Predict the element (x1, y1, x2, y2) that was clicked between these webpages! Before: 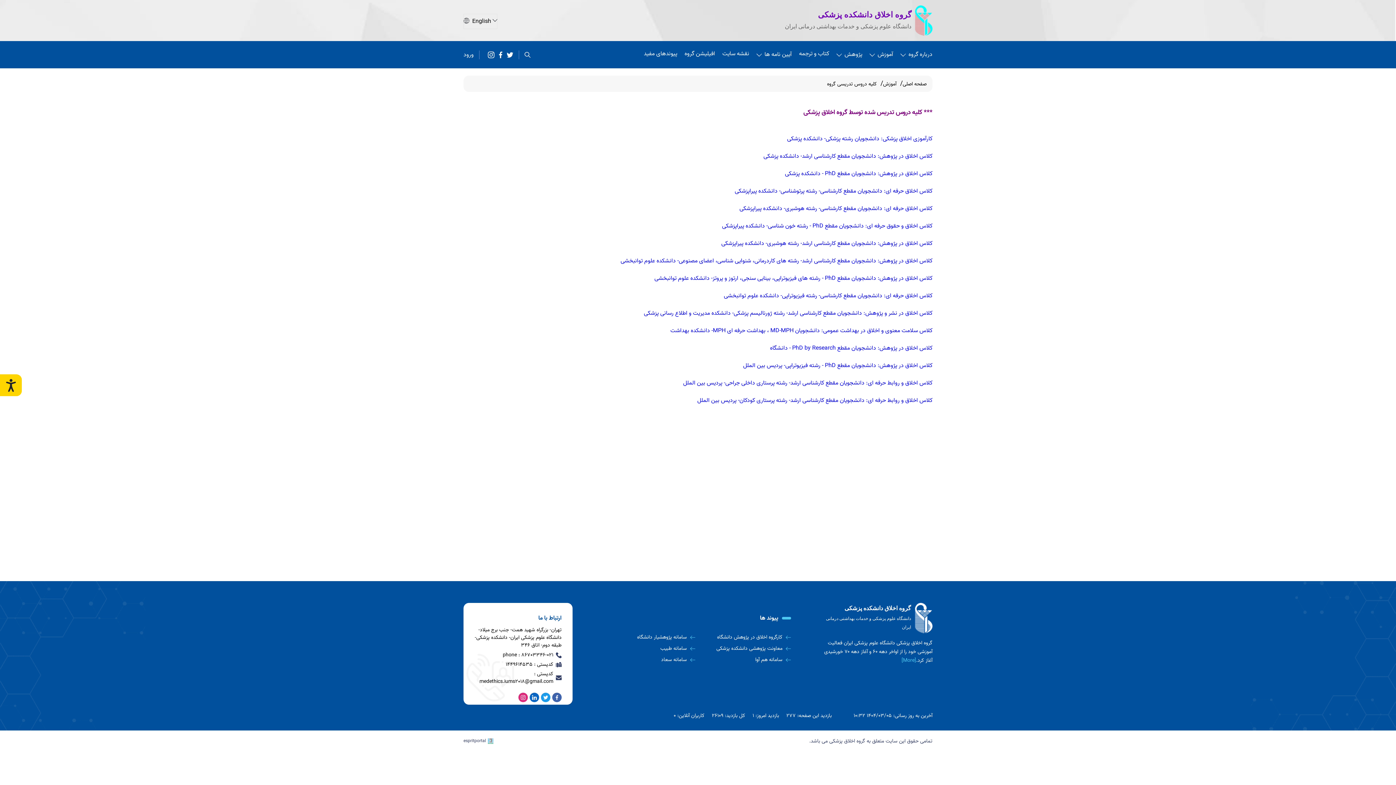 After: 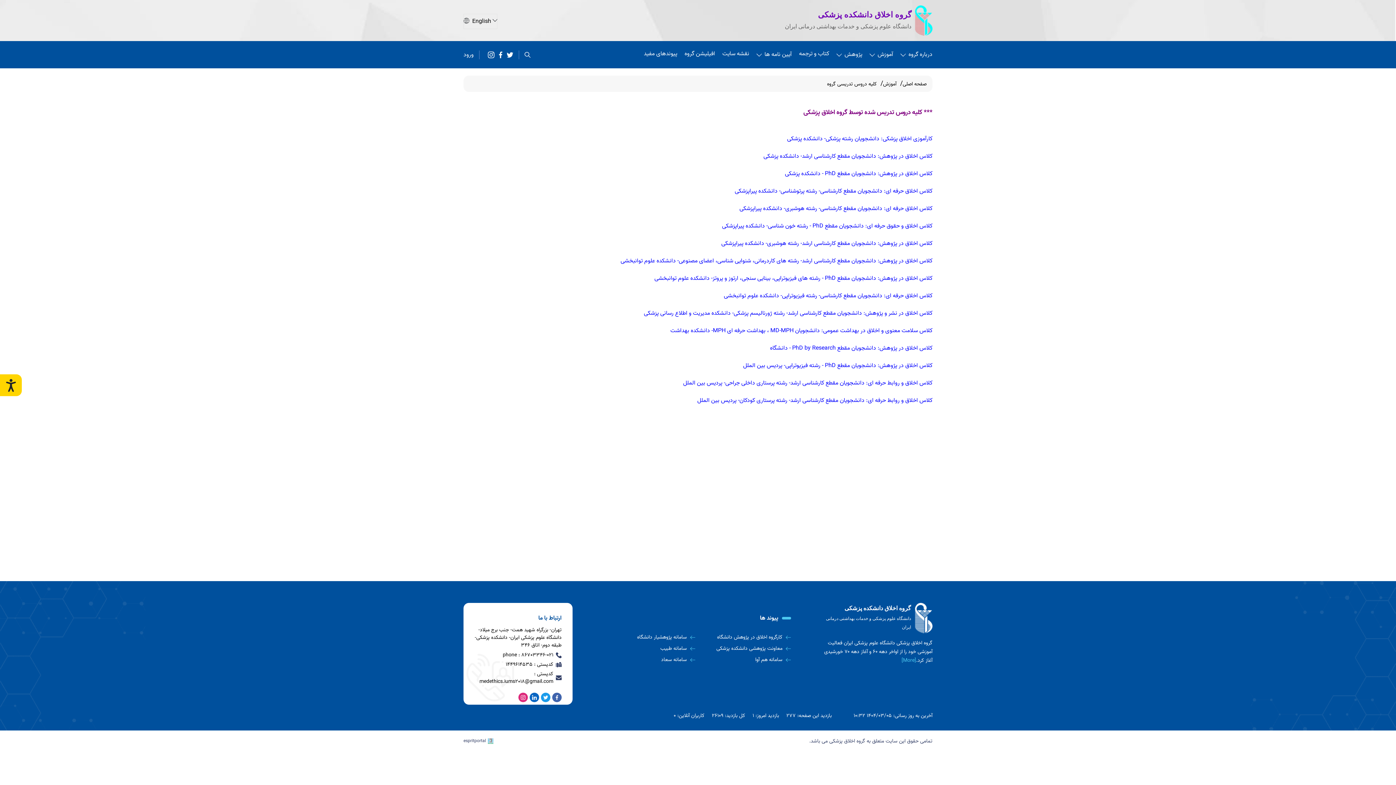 Action: bbox: (823, 603, 932, 633) label: logo